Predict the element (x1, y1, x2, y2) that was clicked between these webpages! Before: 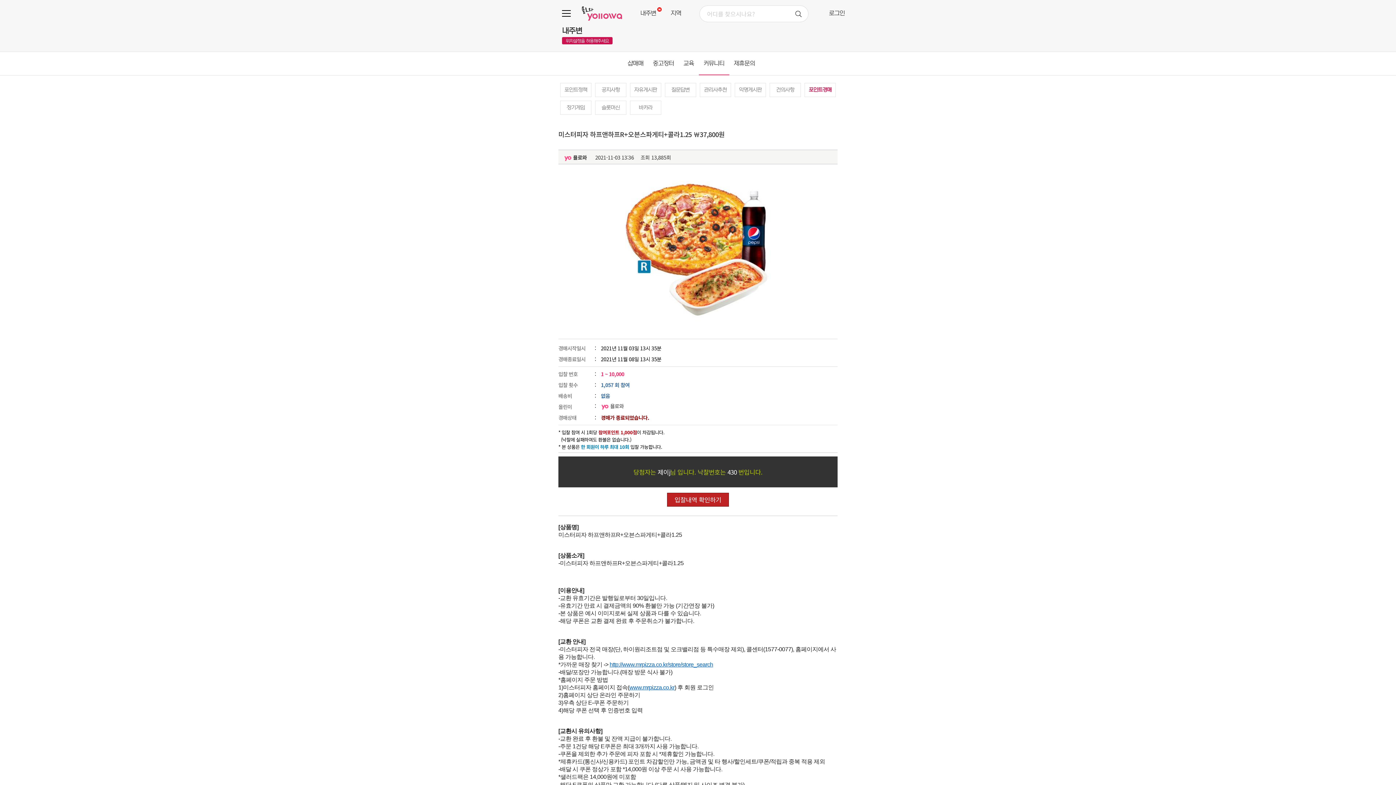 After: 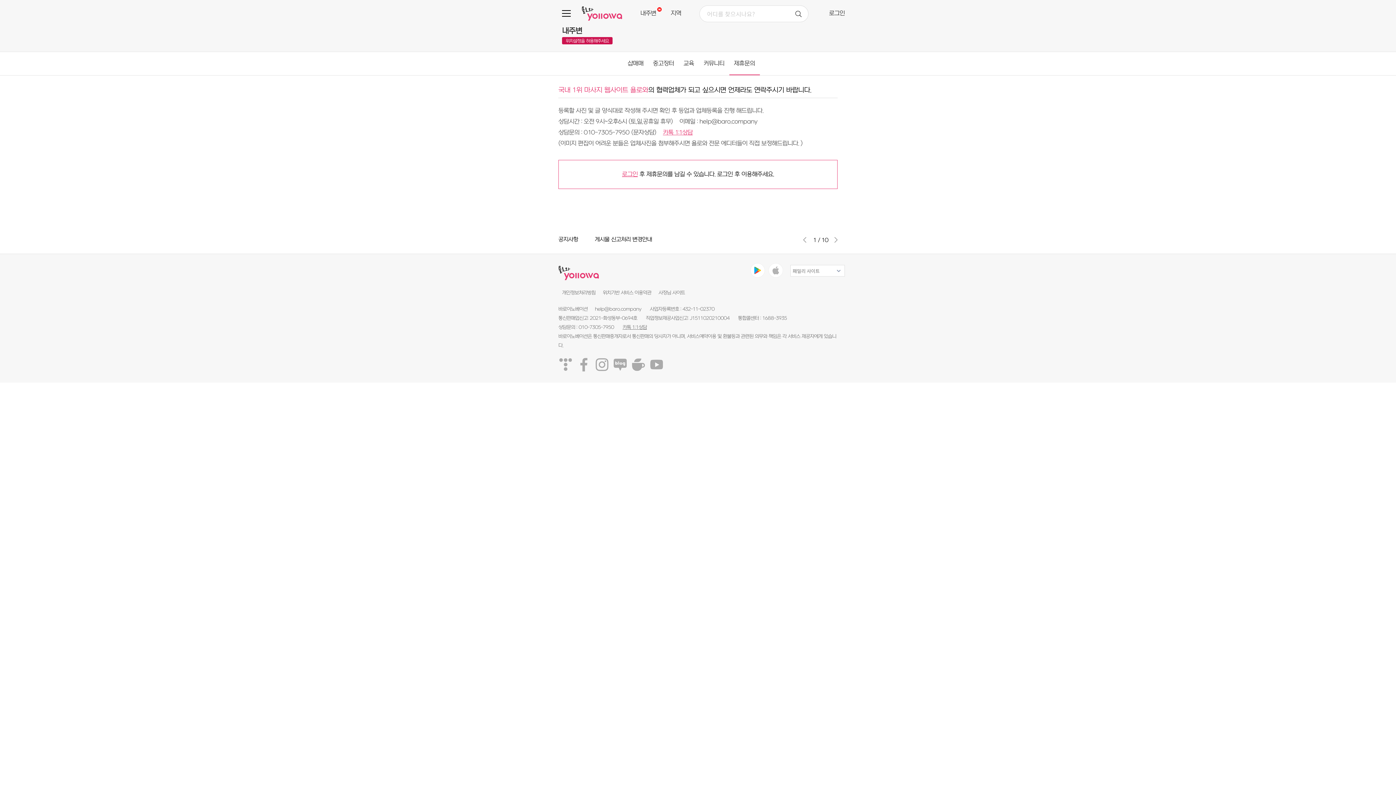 Action: label: 제휴문의 bbox: (729, 52, 759, 75)